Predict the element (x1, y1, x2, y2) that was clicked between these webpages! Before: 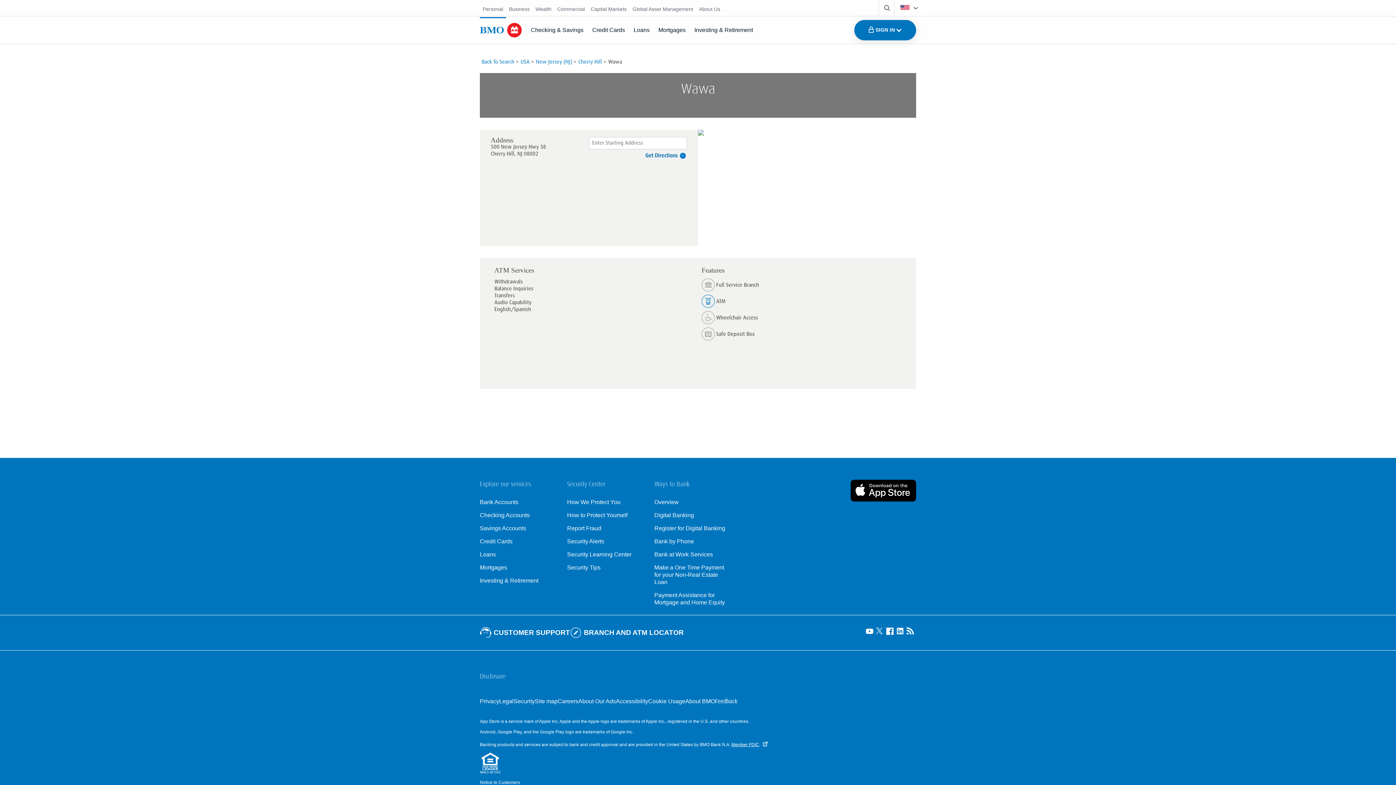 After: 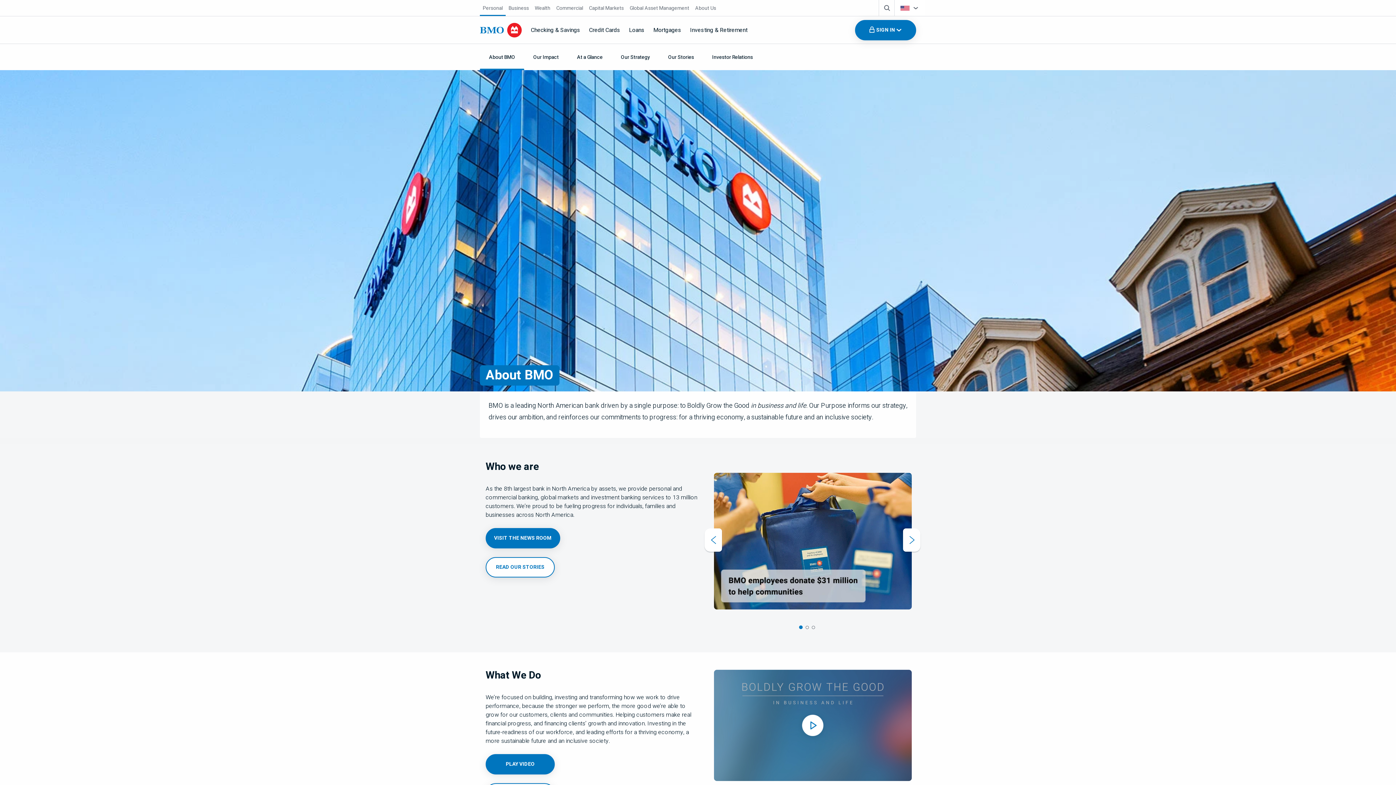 Action: bbox: (699, 5, 720, 12) label: About Us